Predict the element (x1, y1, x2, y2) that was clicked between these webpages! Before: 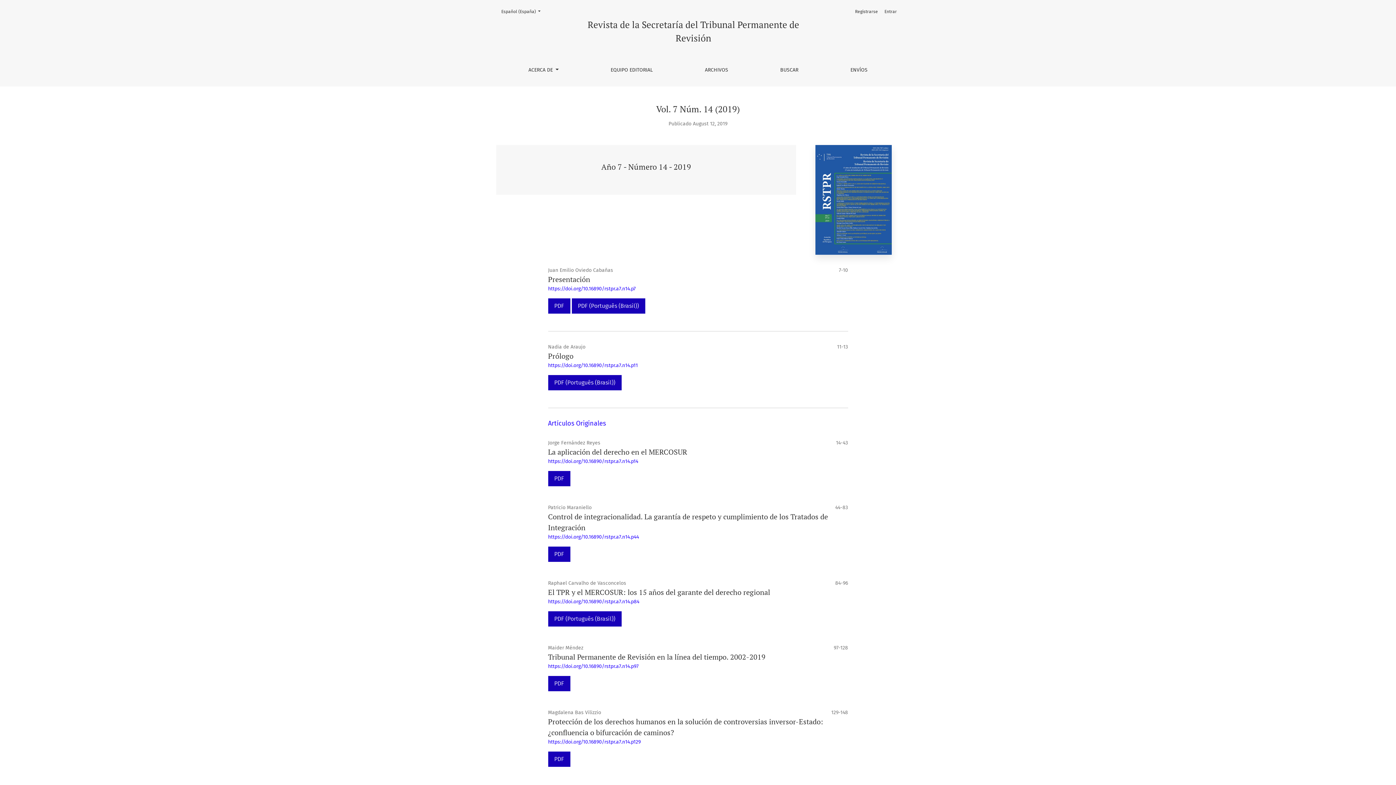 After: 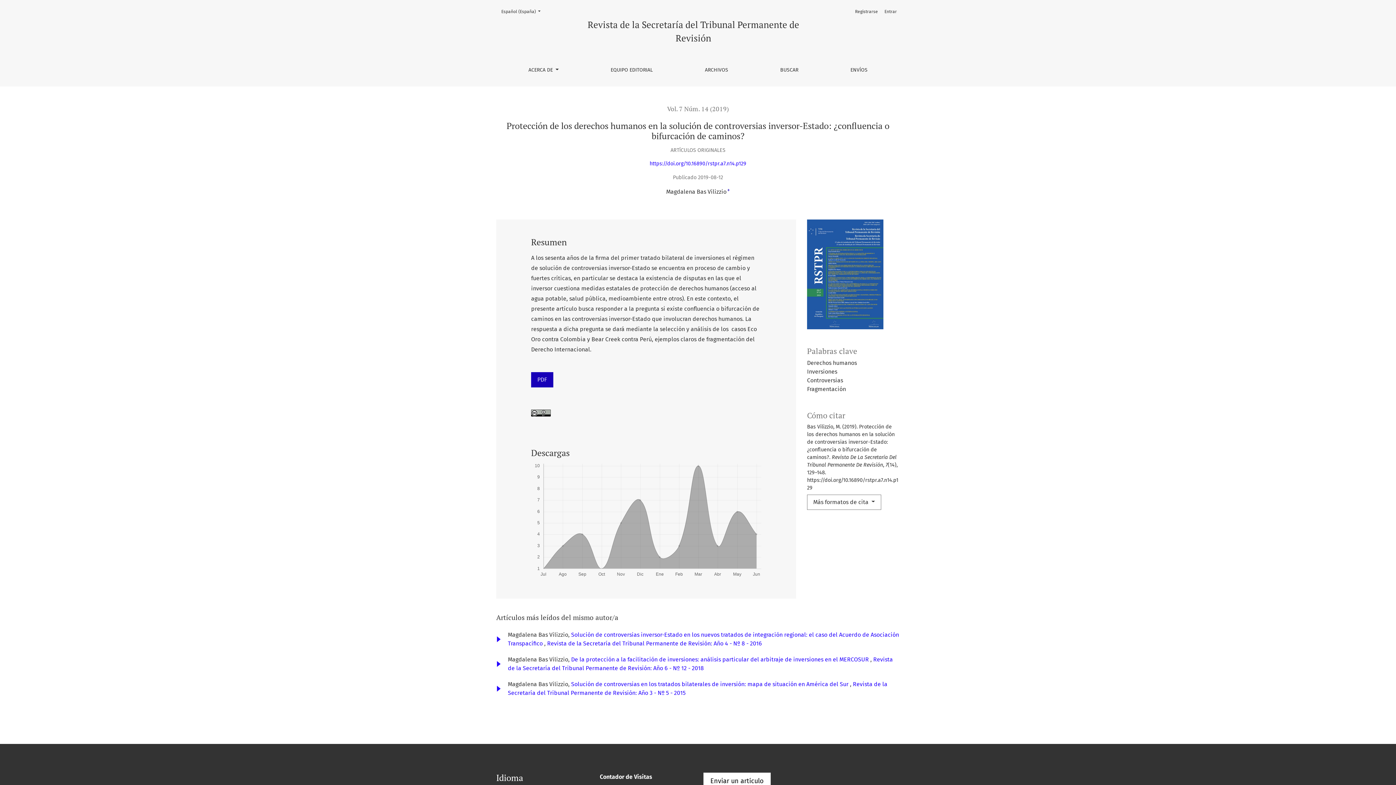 Action: bbox: (548, 739, 640, 745) label: https://doi.org/10.16890/rstpr.a7.n14.p129